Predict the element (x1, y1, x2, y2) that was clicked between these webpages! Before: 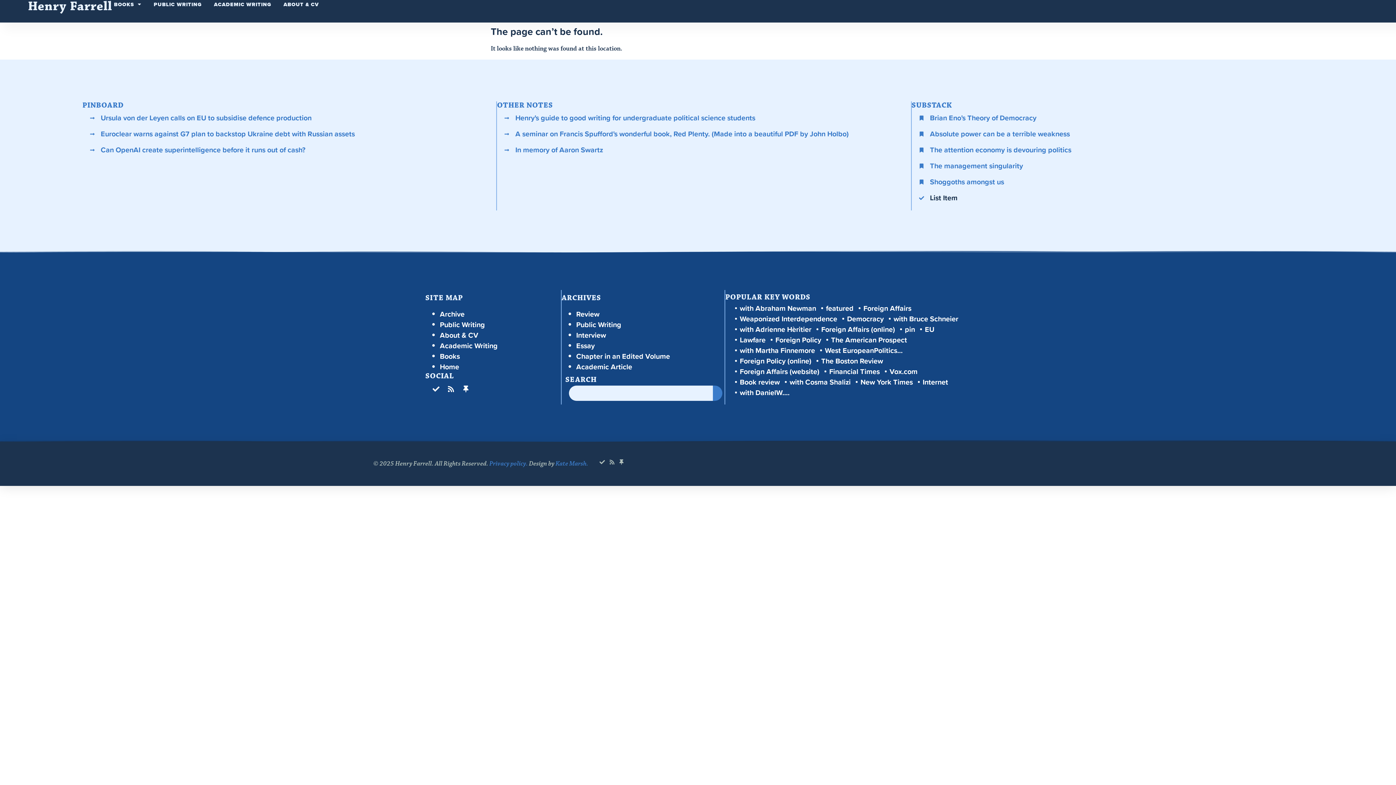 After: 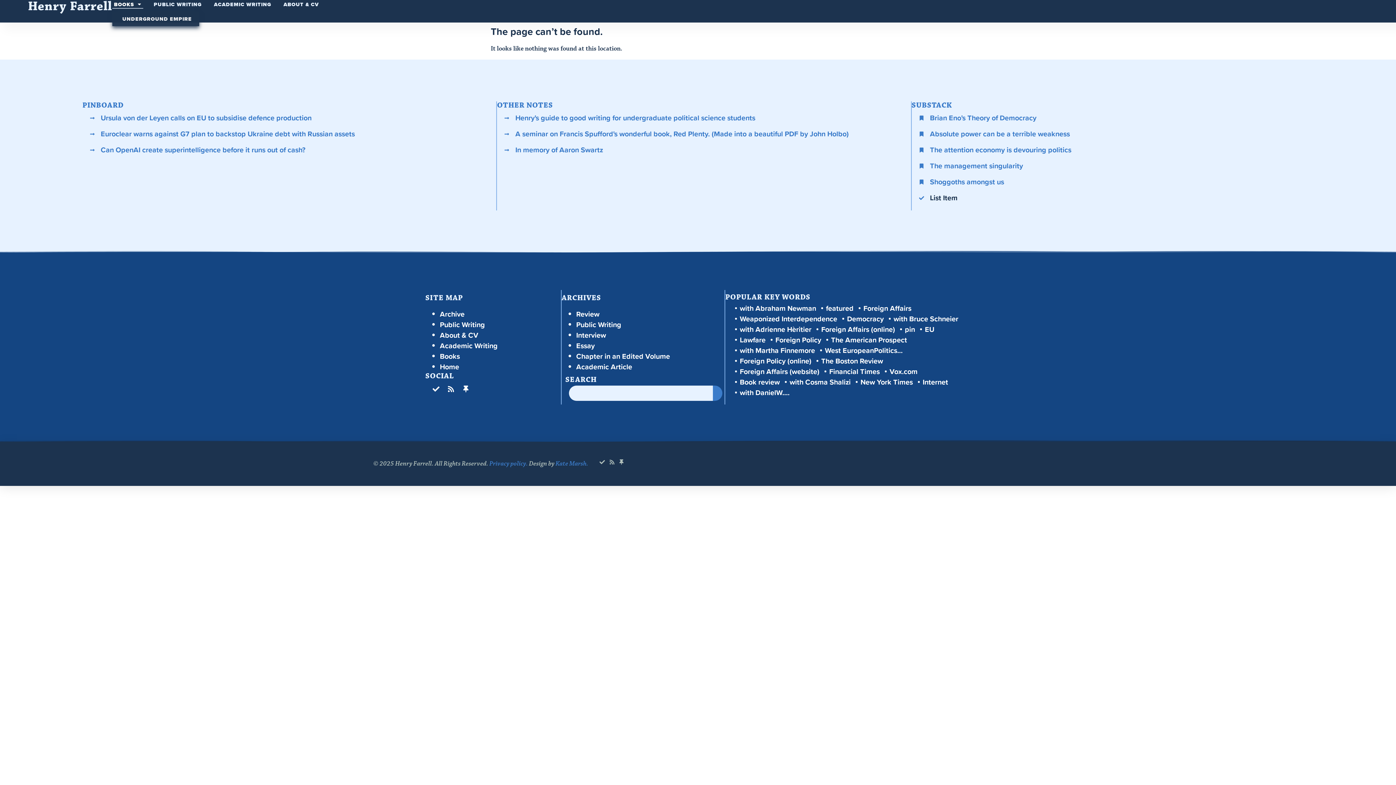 Action: label: BOOKS bbox: (112, 0, 143, 8)